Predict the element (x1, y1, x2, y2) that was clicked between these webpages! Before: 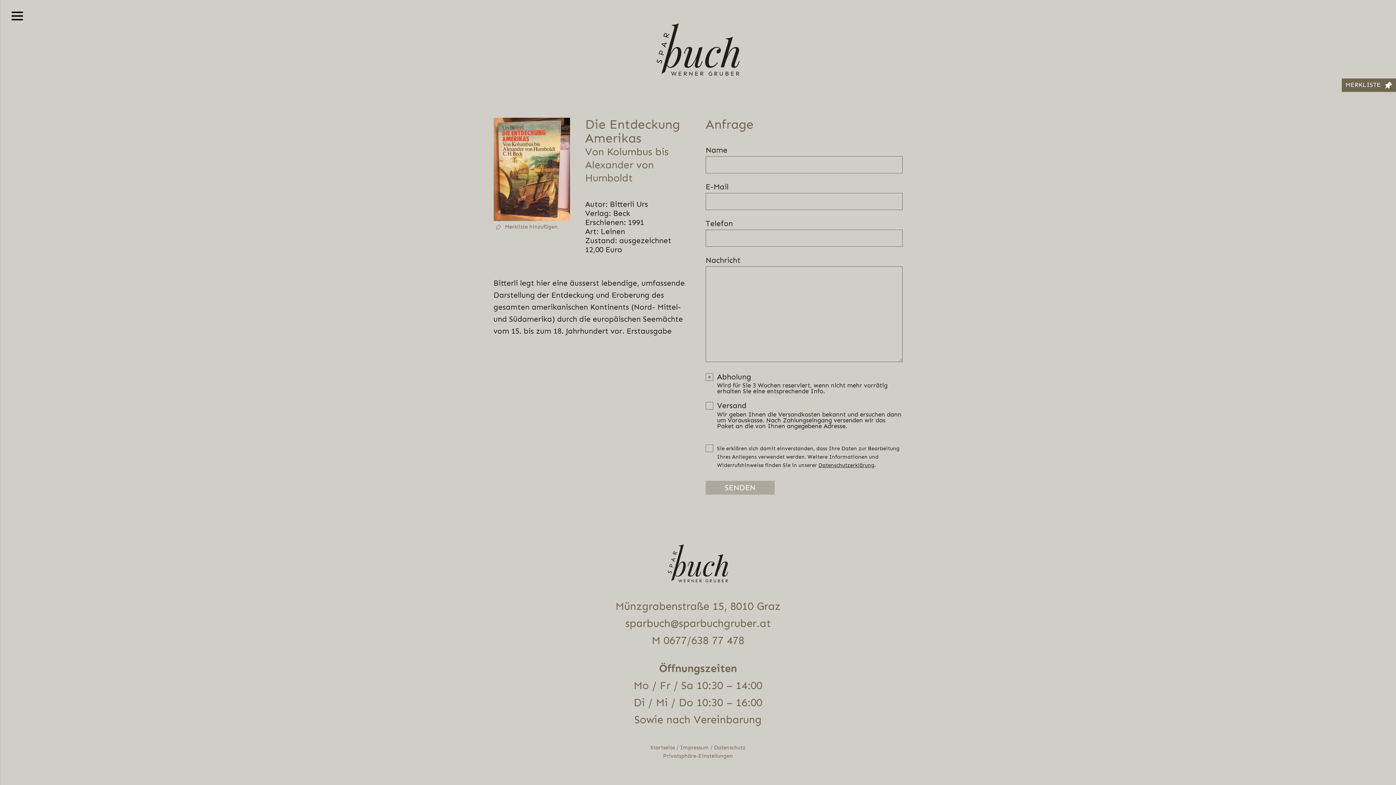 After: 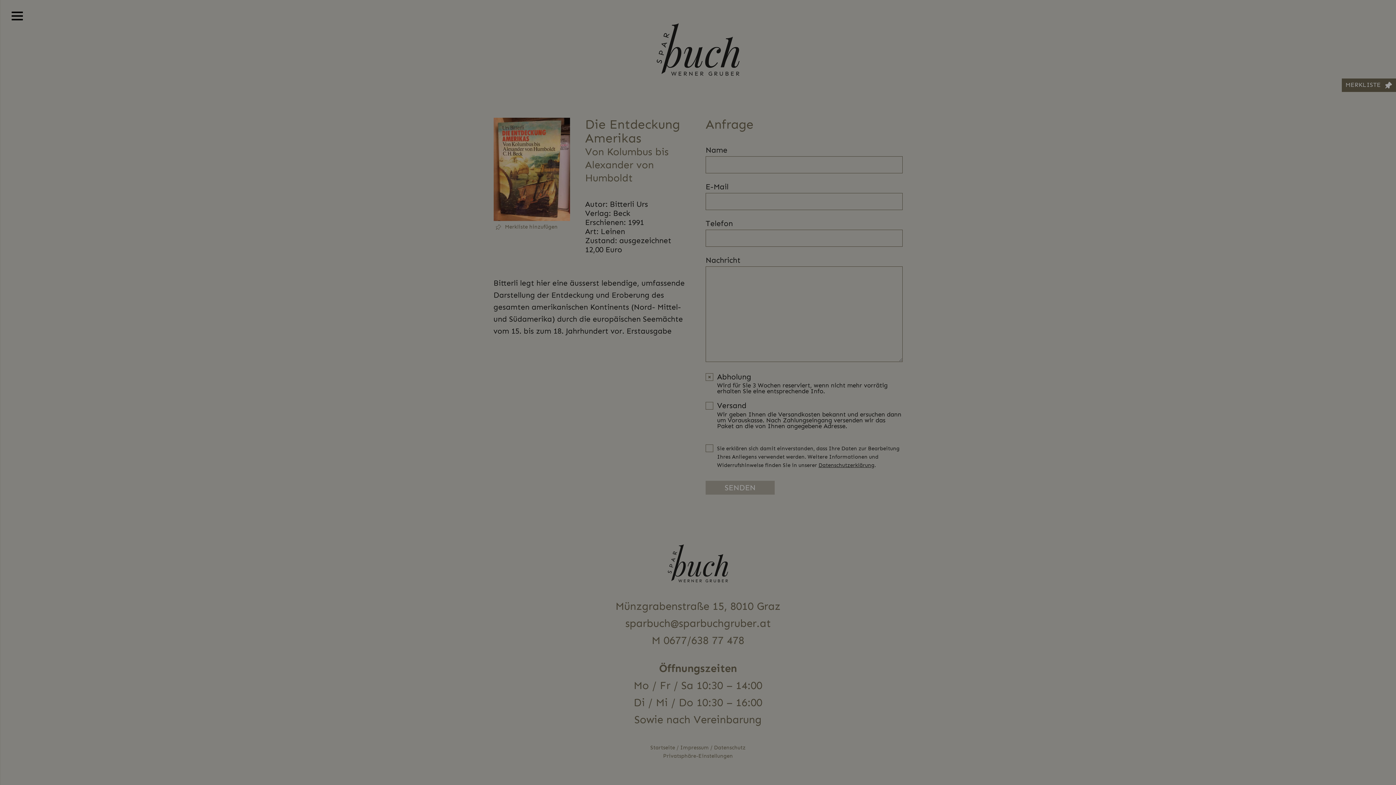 Action: bbox: (663, 753, 733, 759) label: Privatsphäre-Einstellungen